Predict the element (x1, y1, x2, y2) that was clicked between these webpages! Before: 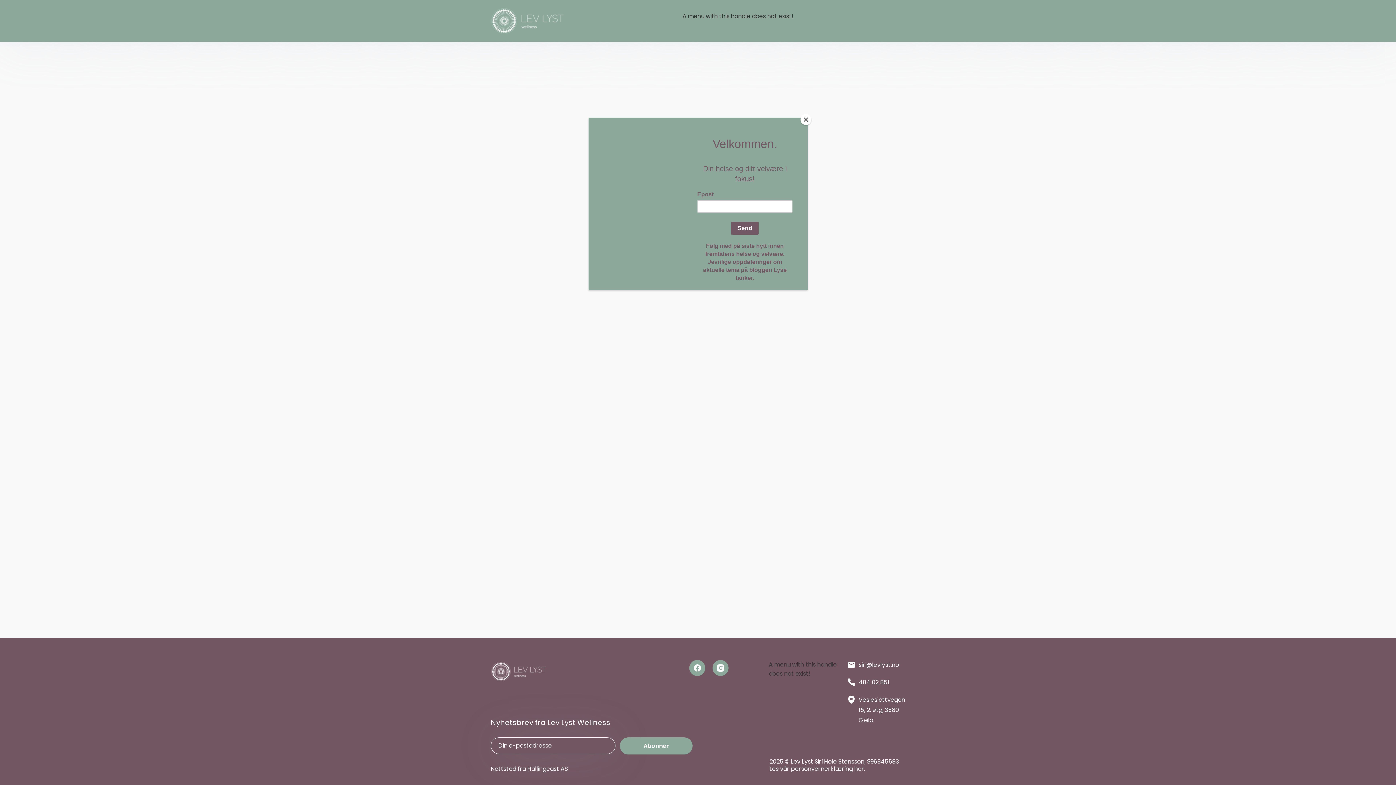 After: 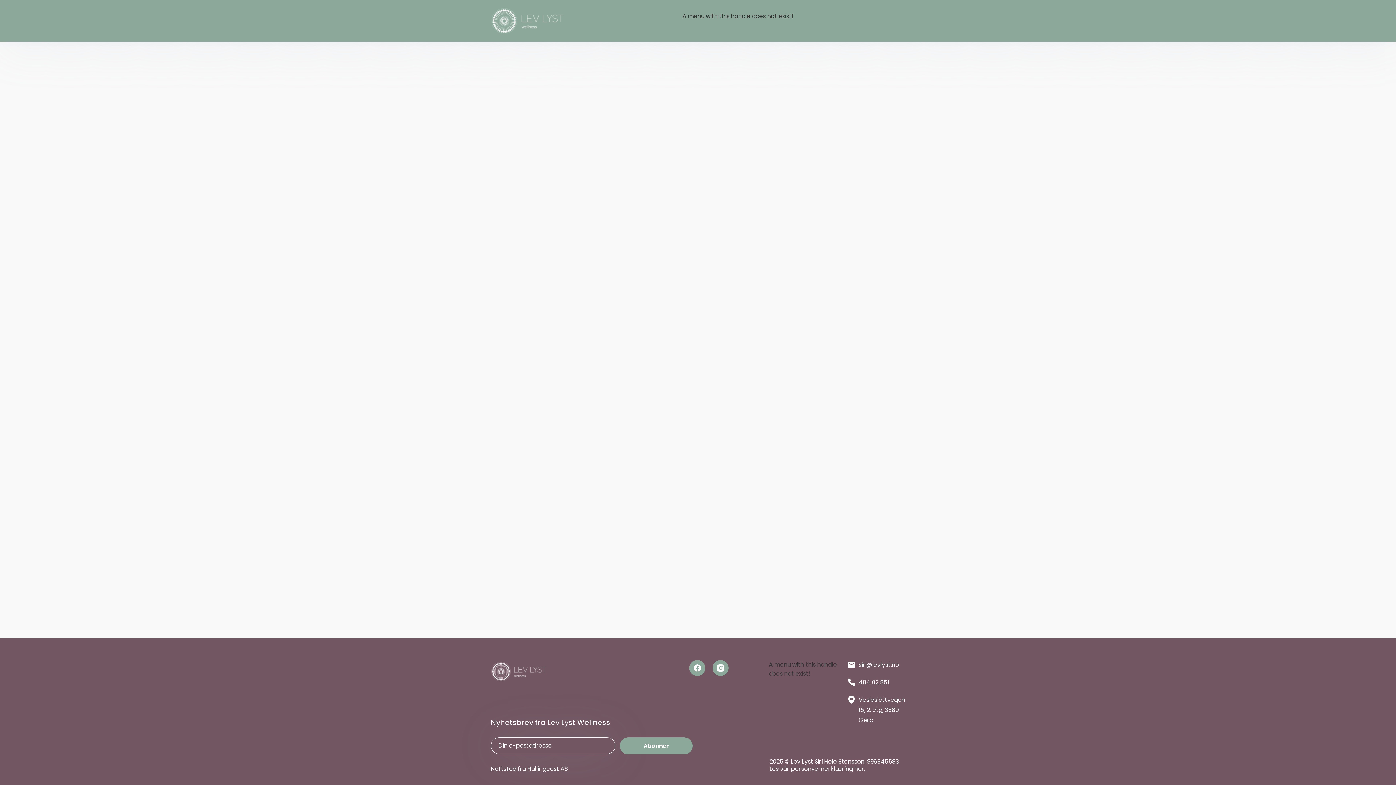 Action: bbox: (800, 114, 811, 125) label: Close